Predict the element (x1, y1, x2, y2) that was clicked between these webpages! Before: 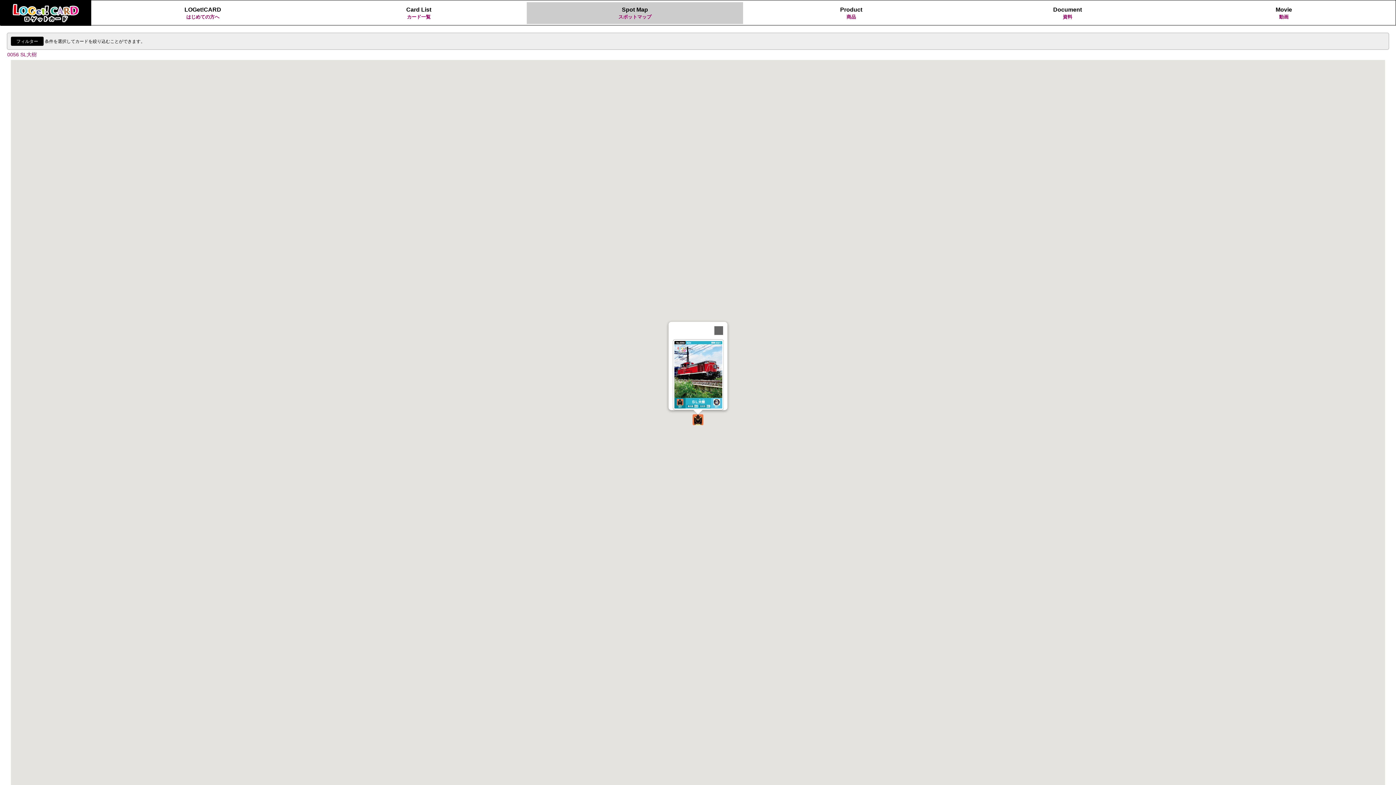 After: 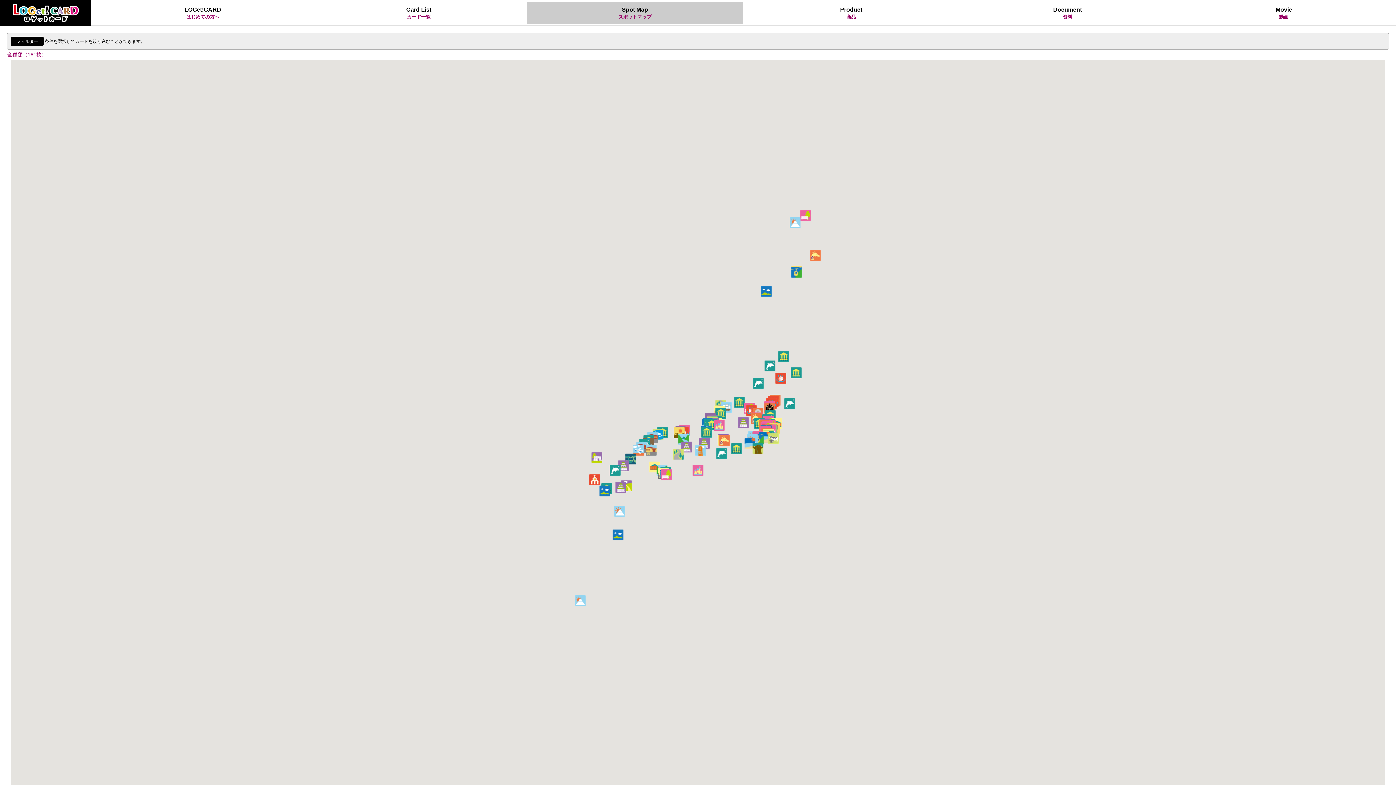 Action: label: Spot Map
スポットマップ bbox: (526, 2, 743, 24)